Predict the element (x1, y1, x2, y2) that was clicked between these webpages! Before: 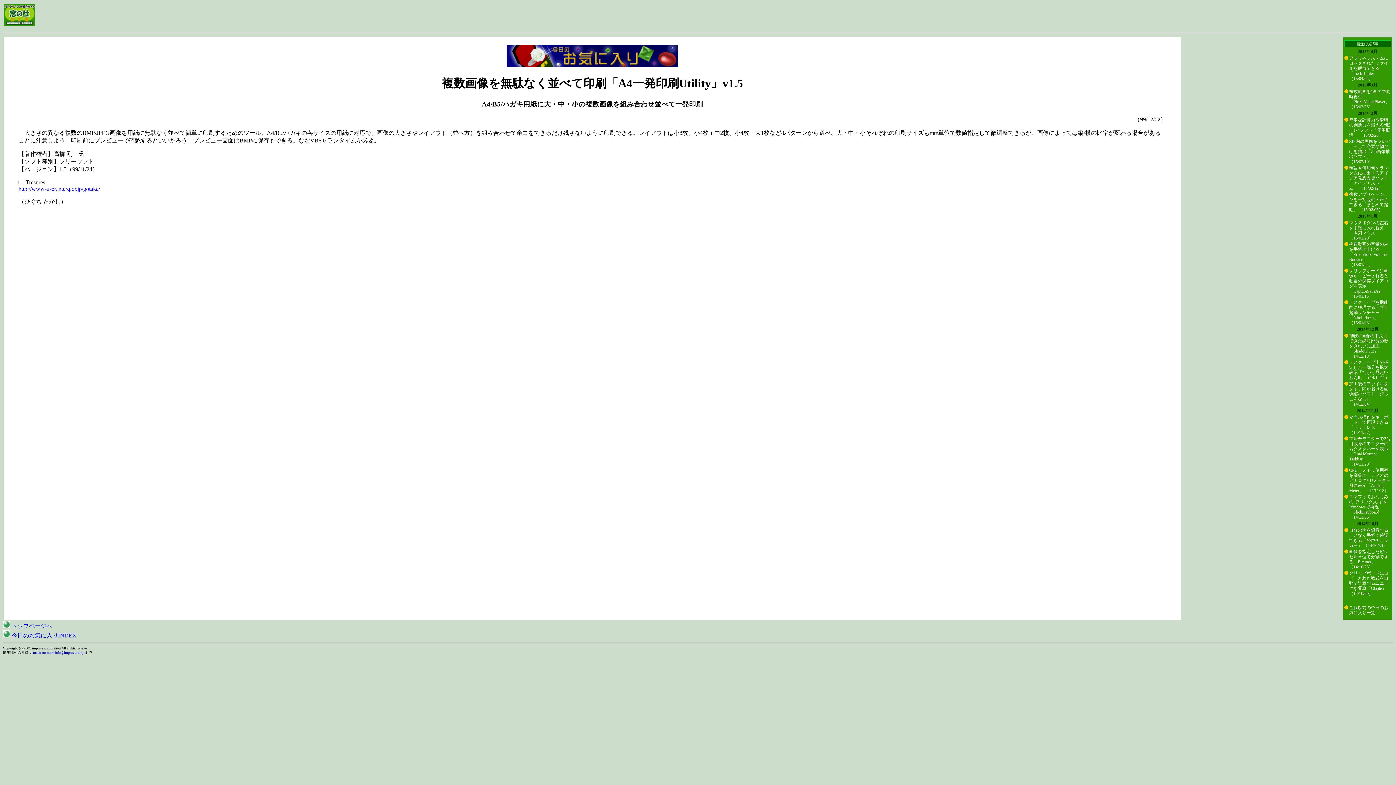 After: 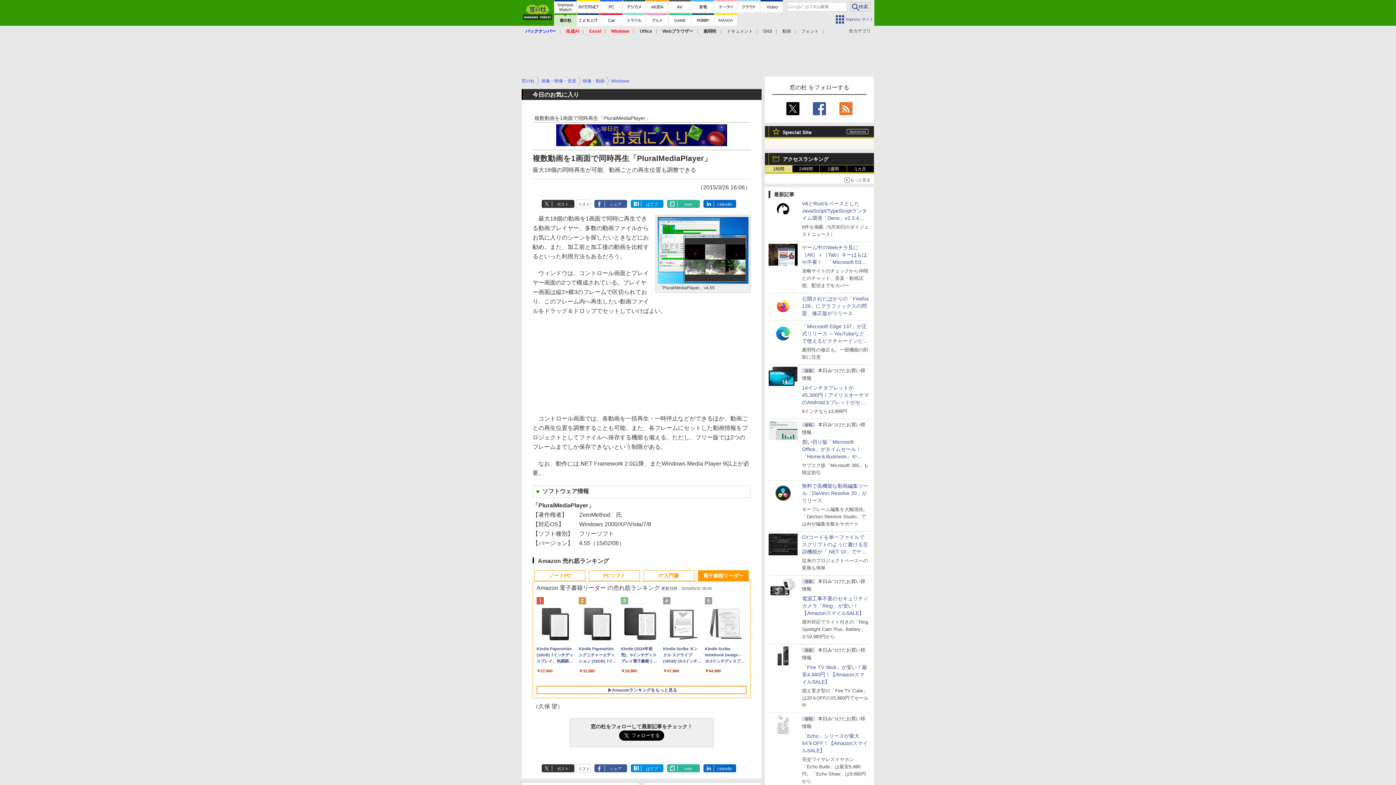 Action: label: 複数動画を1画面で同時再生「PluralMediaPlayer」 （15/03/26） bbox: (1349, 89, 1390, 109)